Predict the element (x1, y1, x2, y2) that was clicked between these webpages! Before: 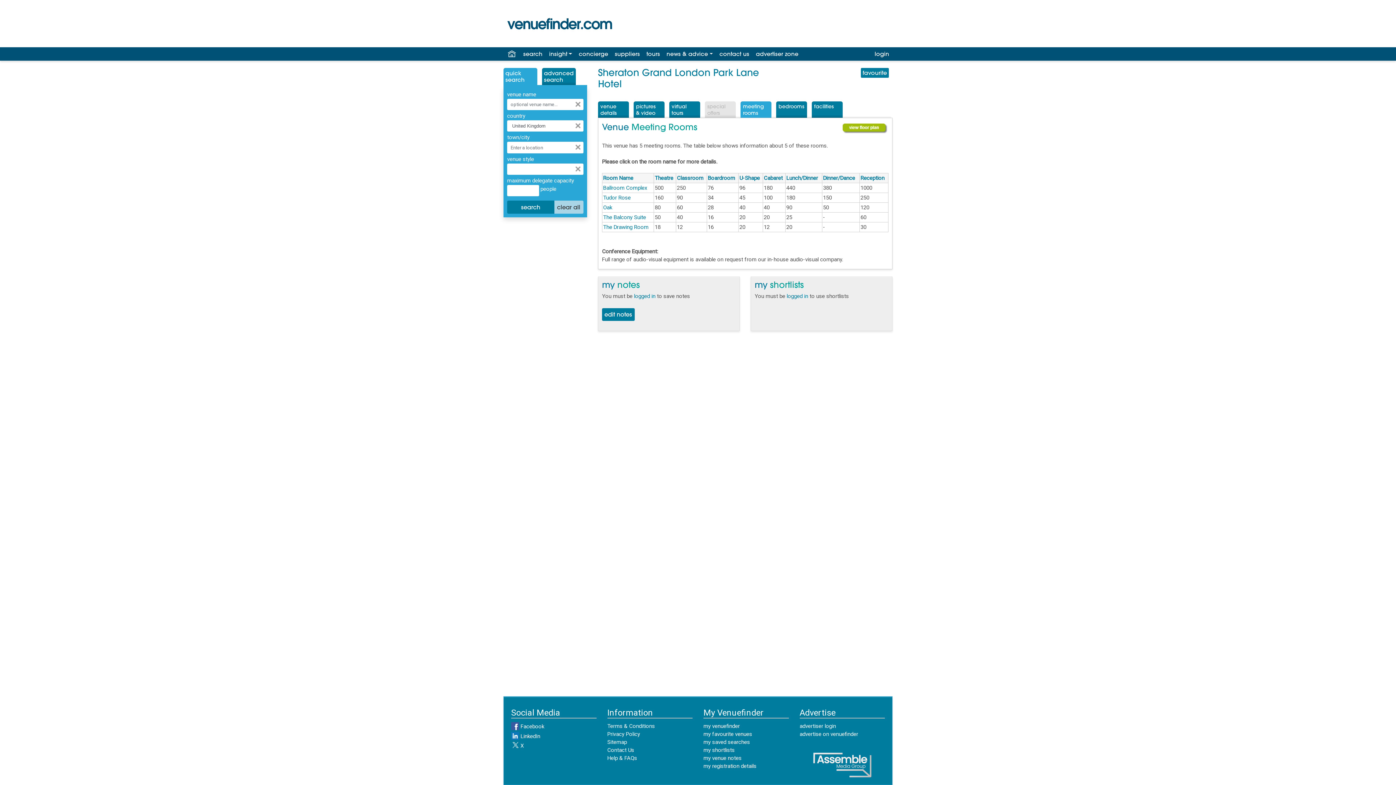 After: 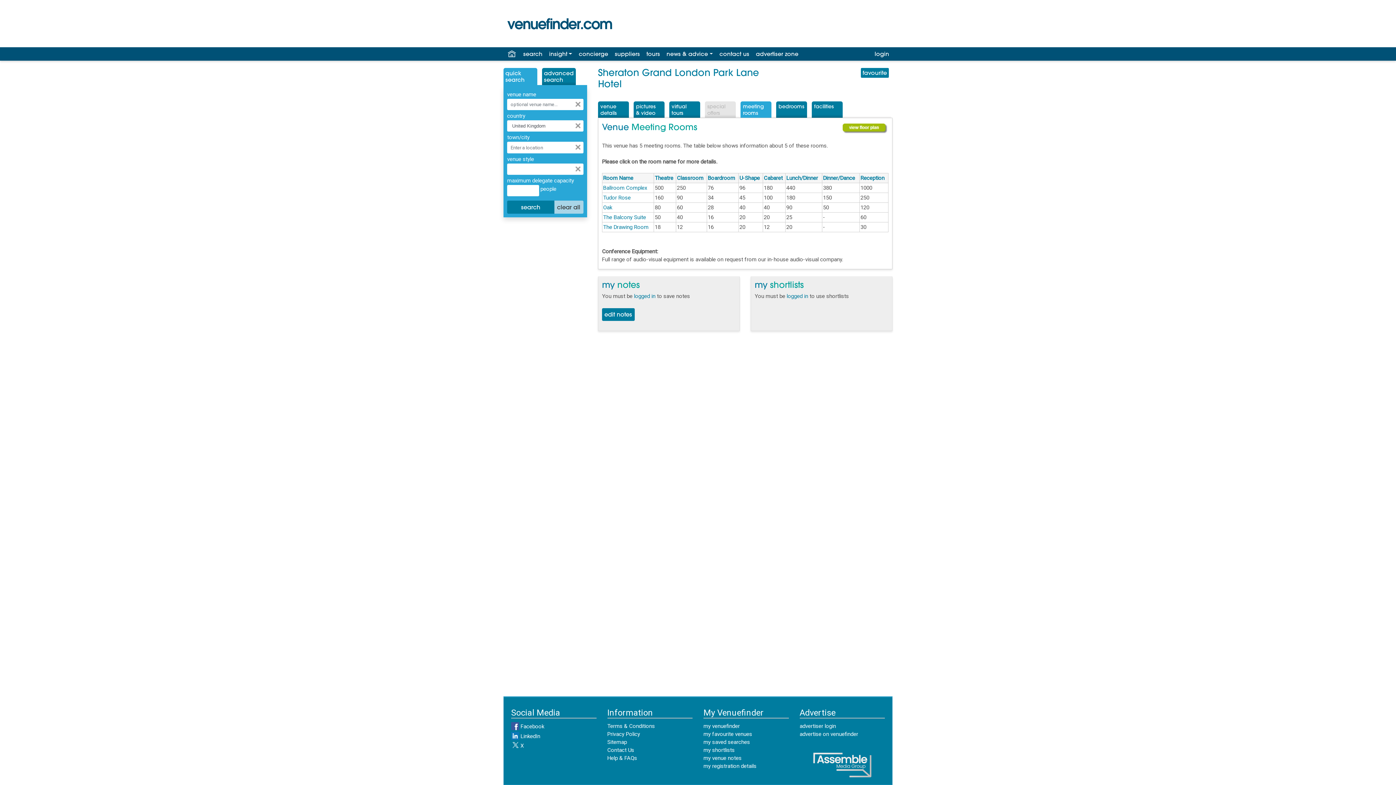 Action: bbox: (573, 164, 582, 173)